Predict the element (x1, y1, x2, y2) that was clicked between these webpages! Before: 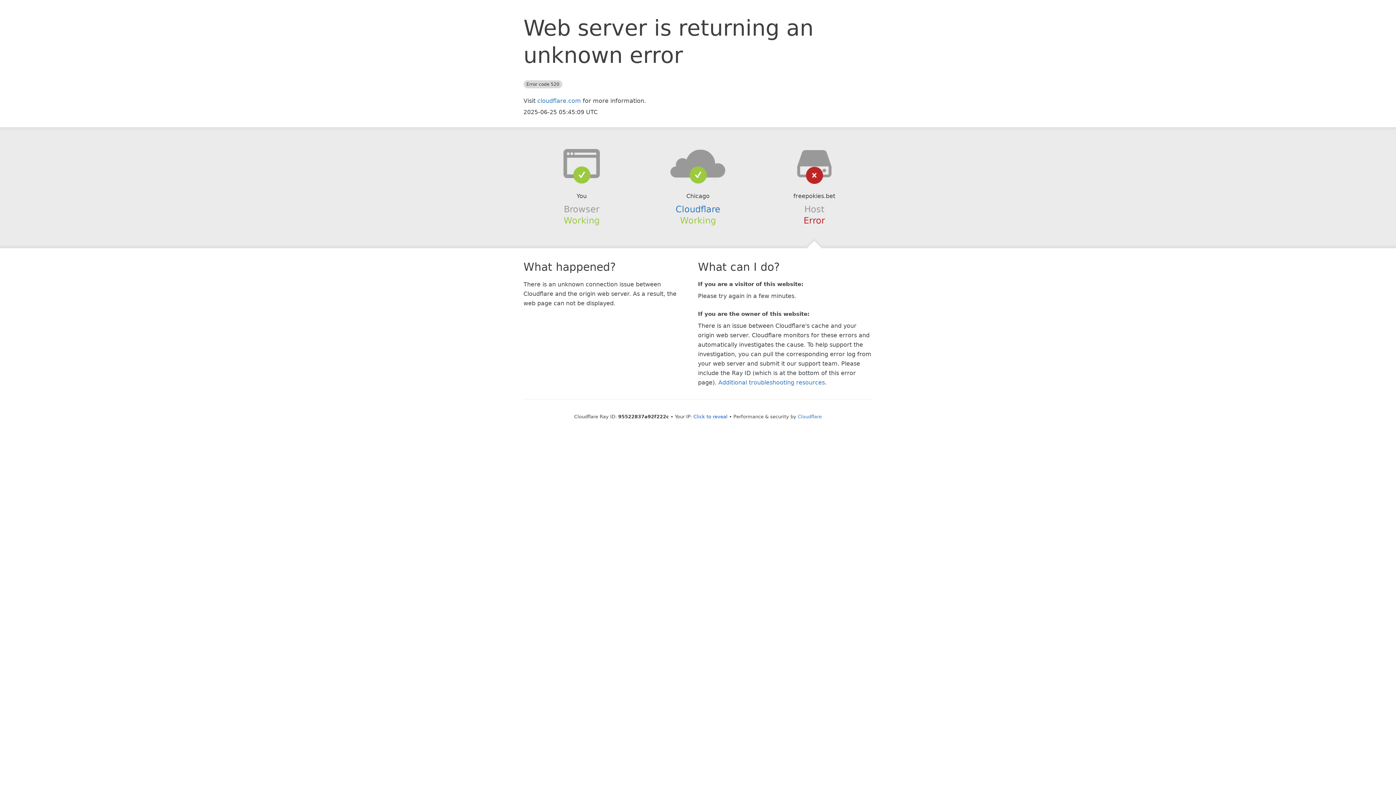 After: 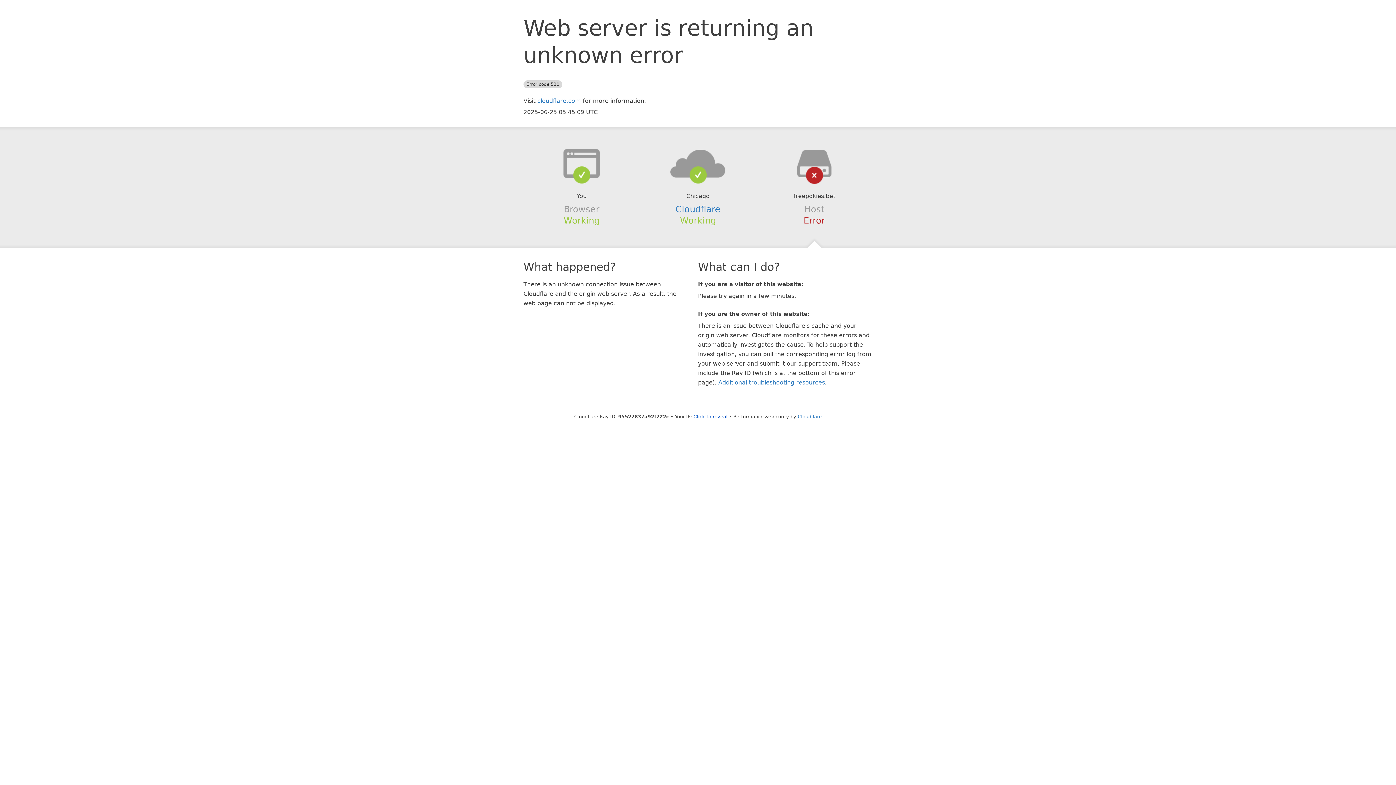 Action: bbox: (639, 148, 756, 178)